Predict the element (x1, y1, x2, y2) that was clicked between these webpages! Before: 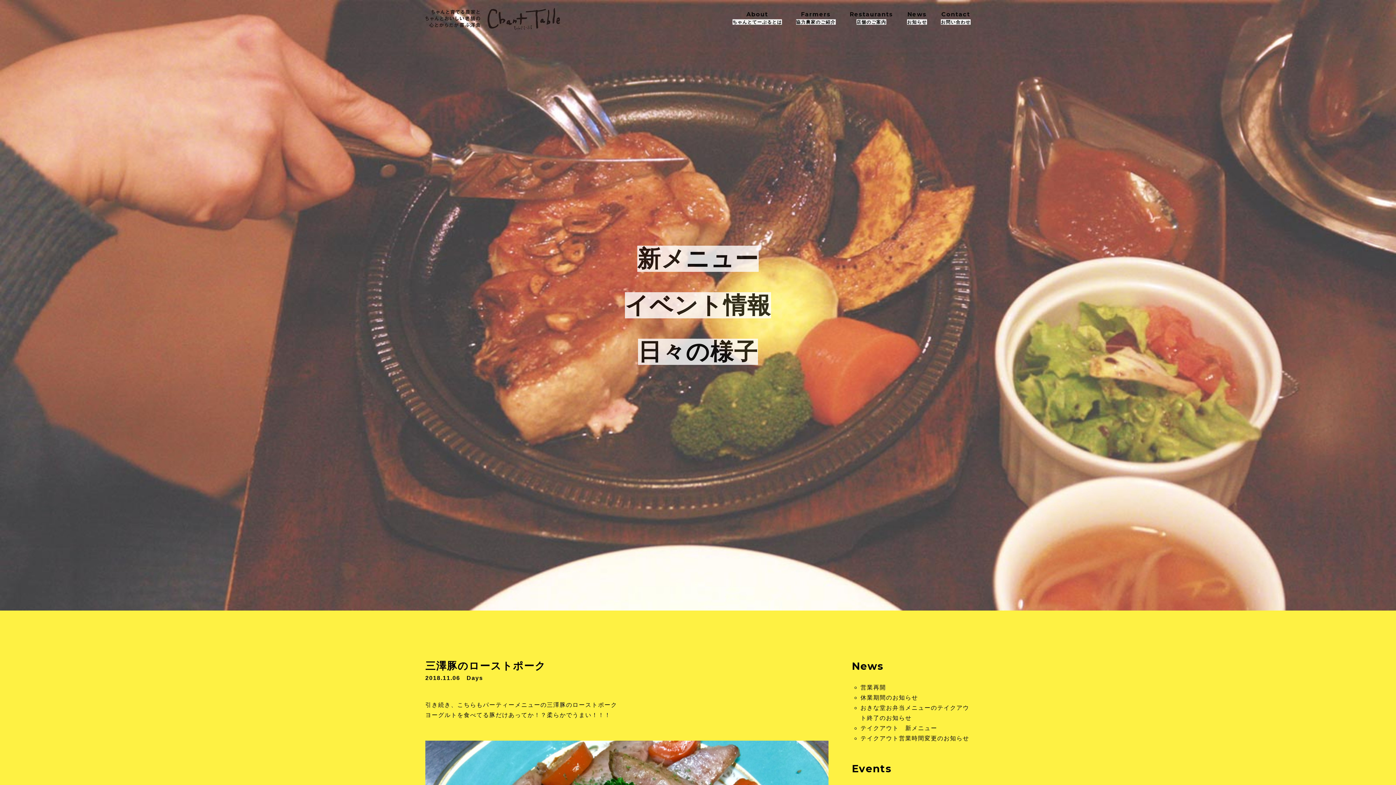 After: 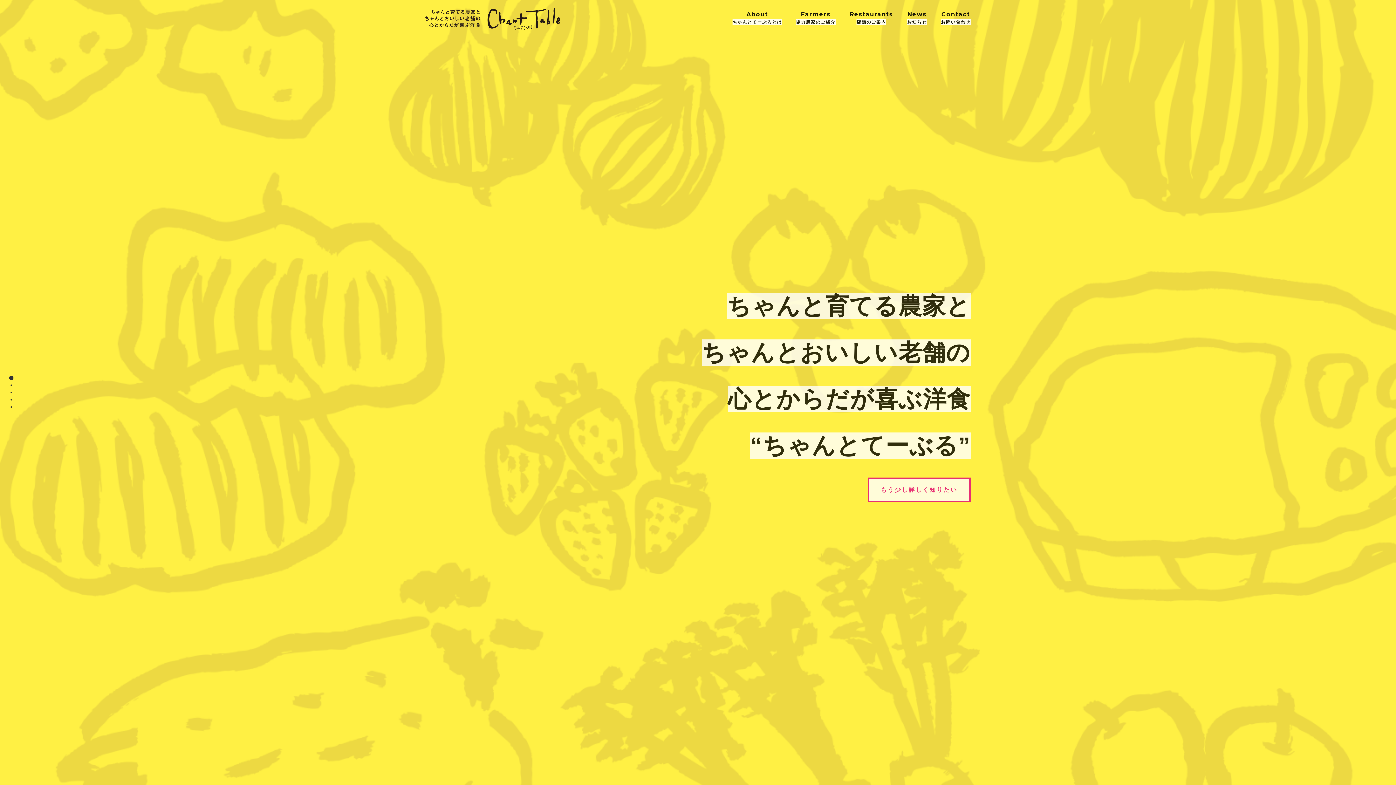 Action: bbox: (425, 11, 560, 24)